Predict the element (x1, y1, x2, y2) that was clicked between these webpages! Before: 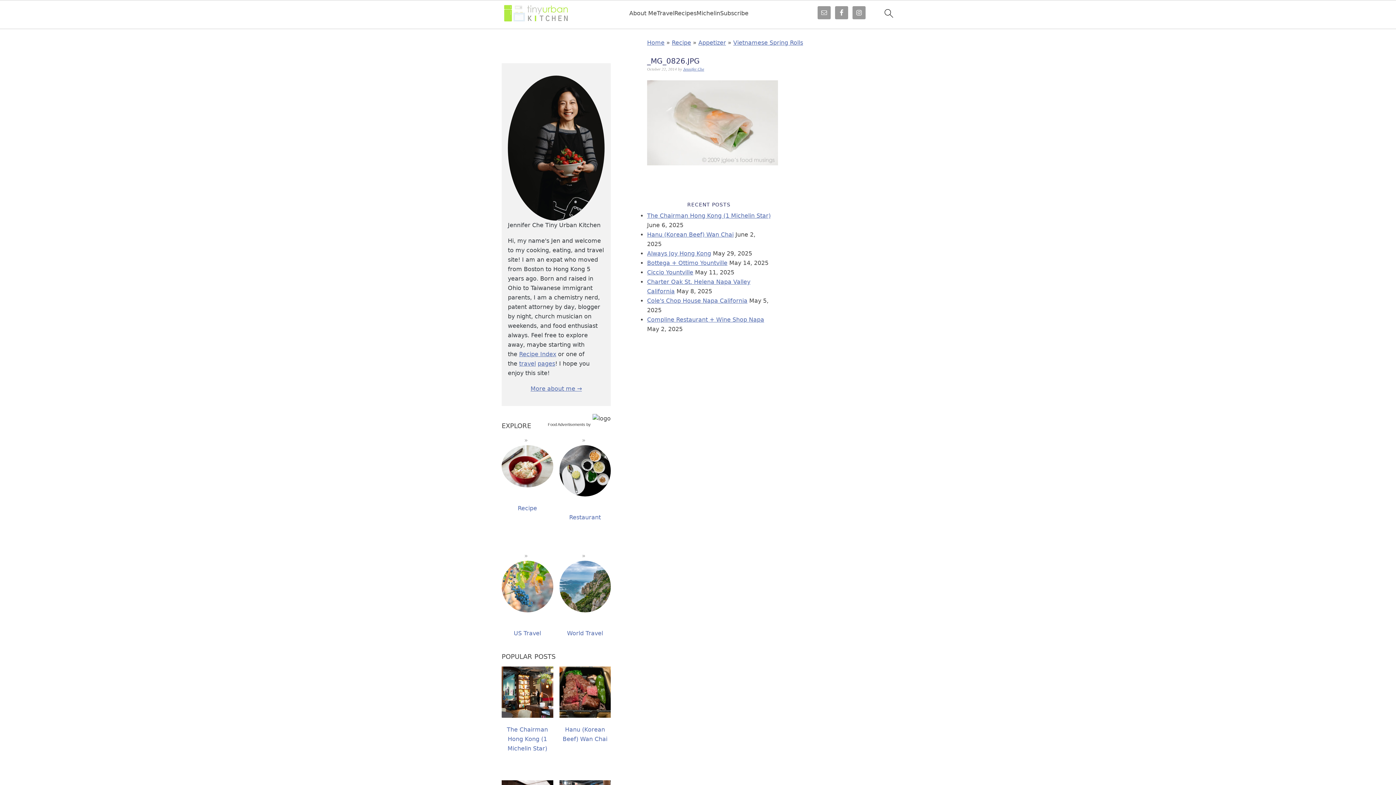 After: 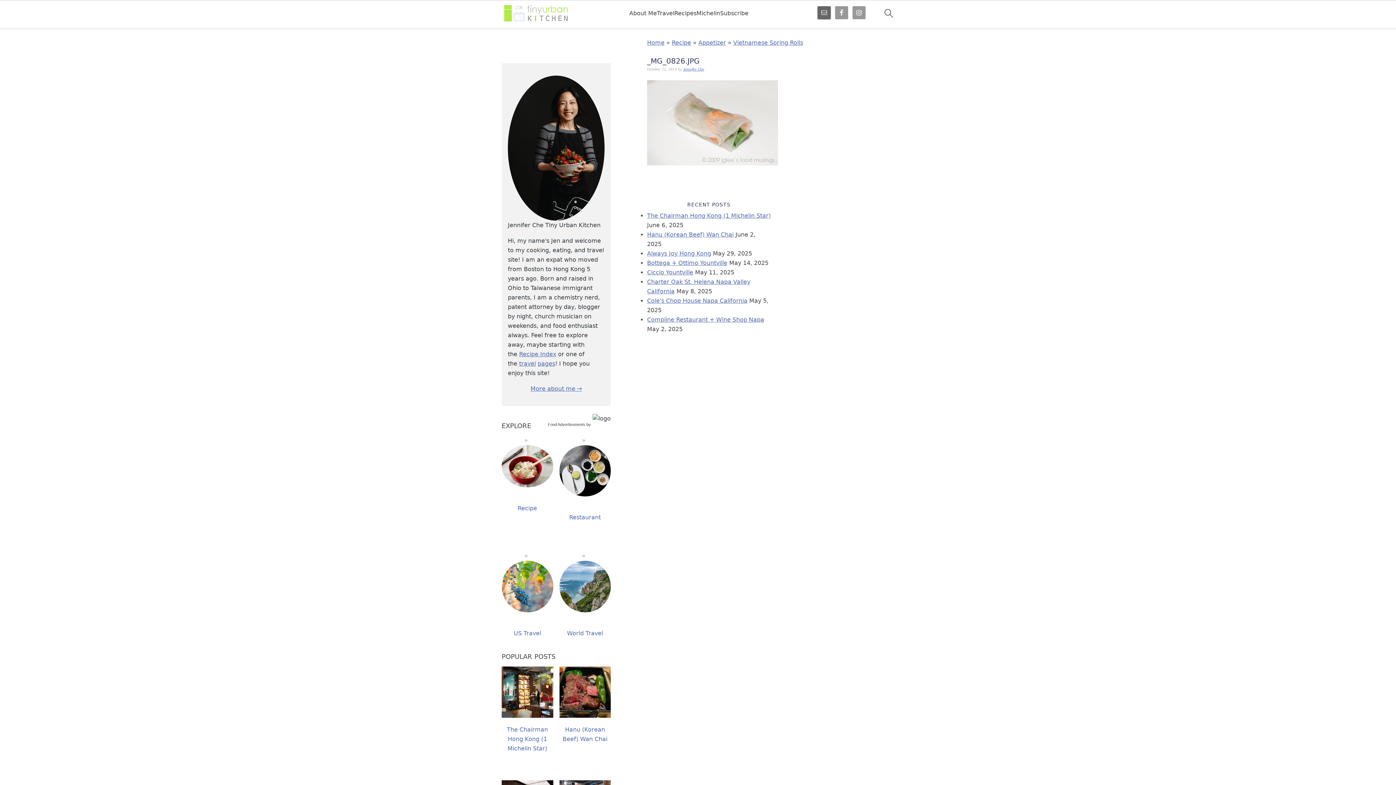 Action: bbox: (817, 6, 830, 19)